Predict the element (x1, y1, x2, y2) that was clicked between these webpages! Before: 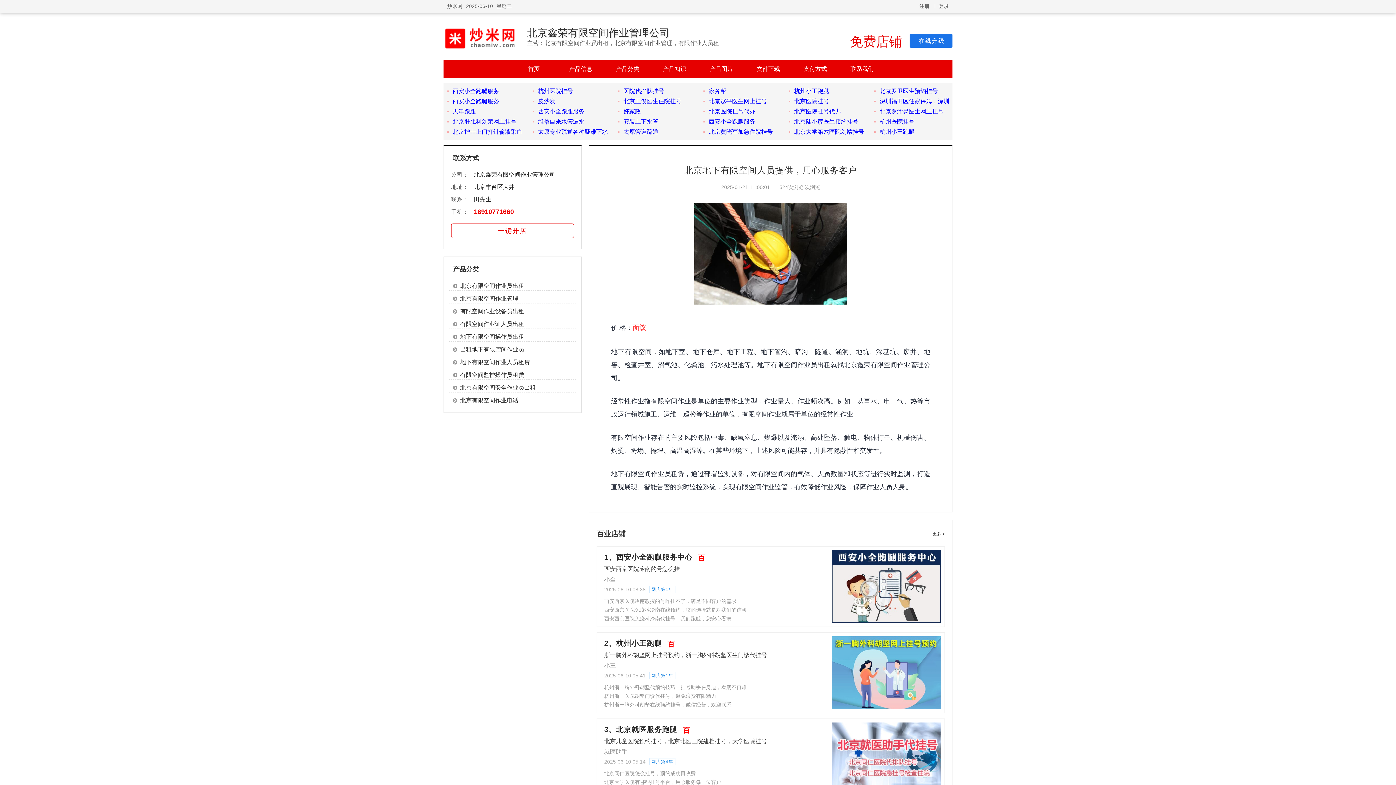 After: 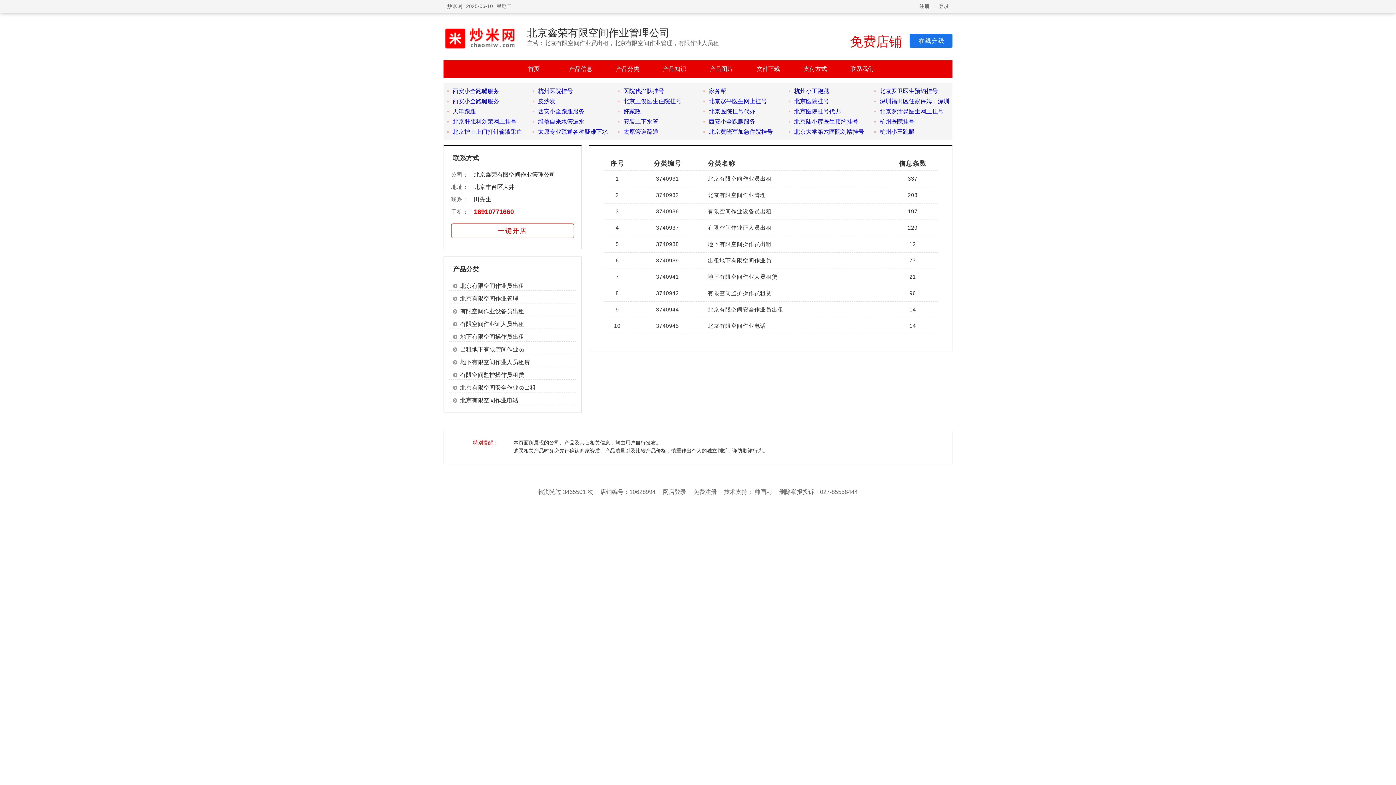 Action: label: 产品分类 bbox: (604, 60, 650, 77)